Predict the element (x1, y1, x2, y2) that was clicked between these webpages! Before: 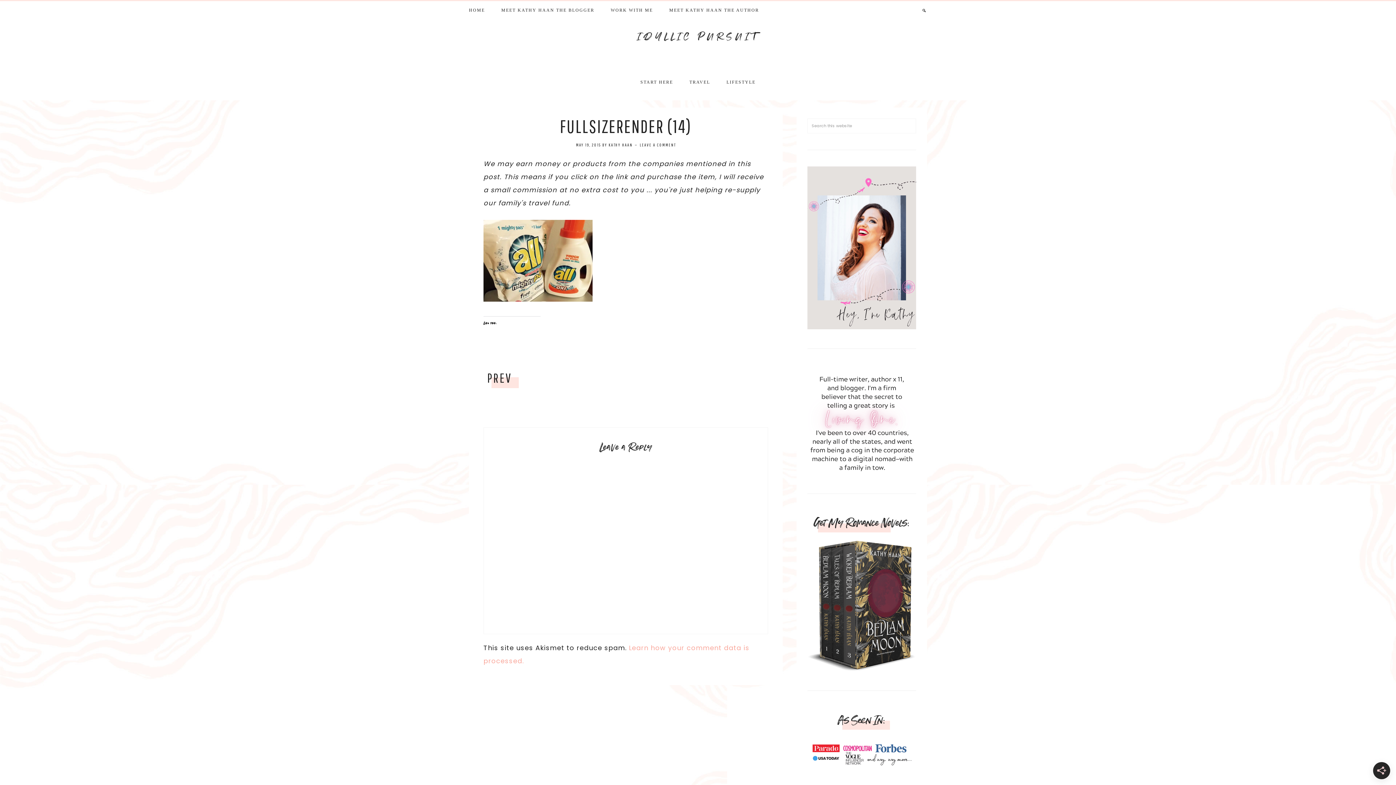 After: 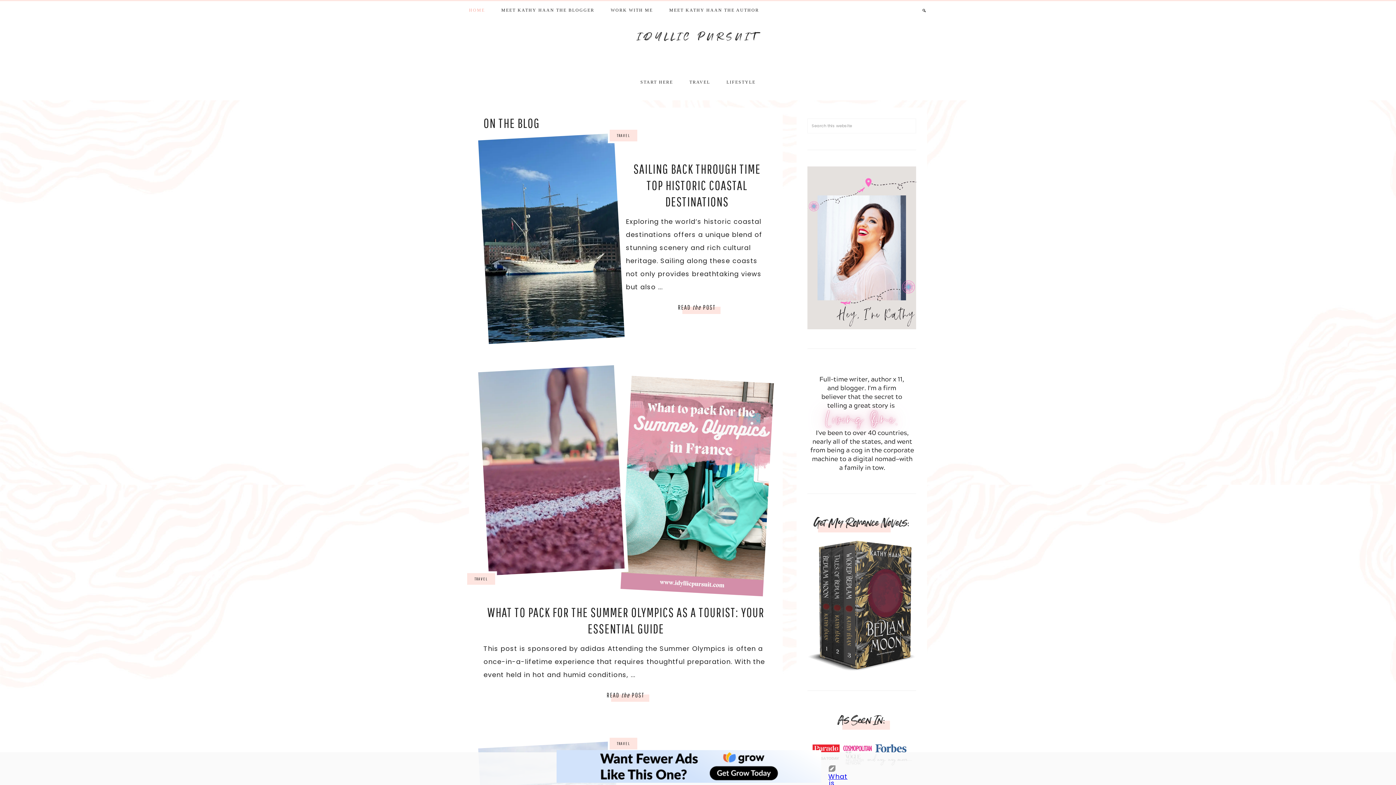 Action: label: HOME bbox: (461, 1, 492, 17)